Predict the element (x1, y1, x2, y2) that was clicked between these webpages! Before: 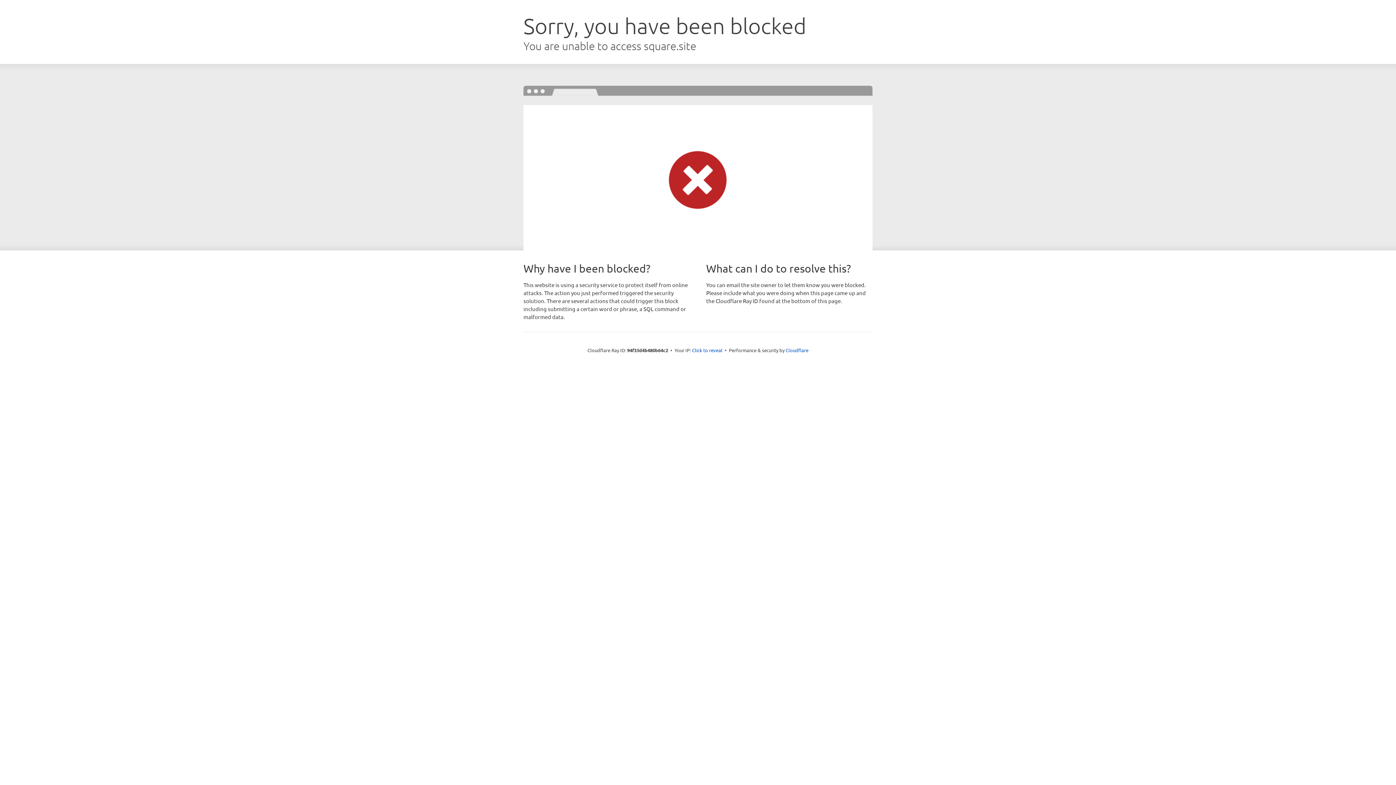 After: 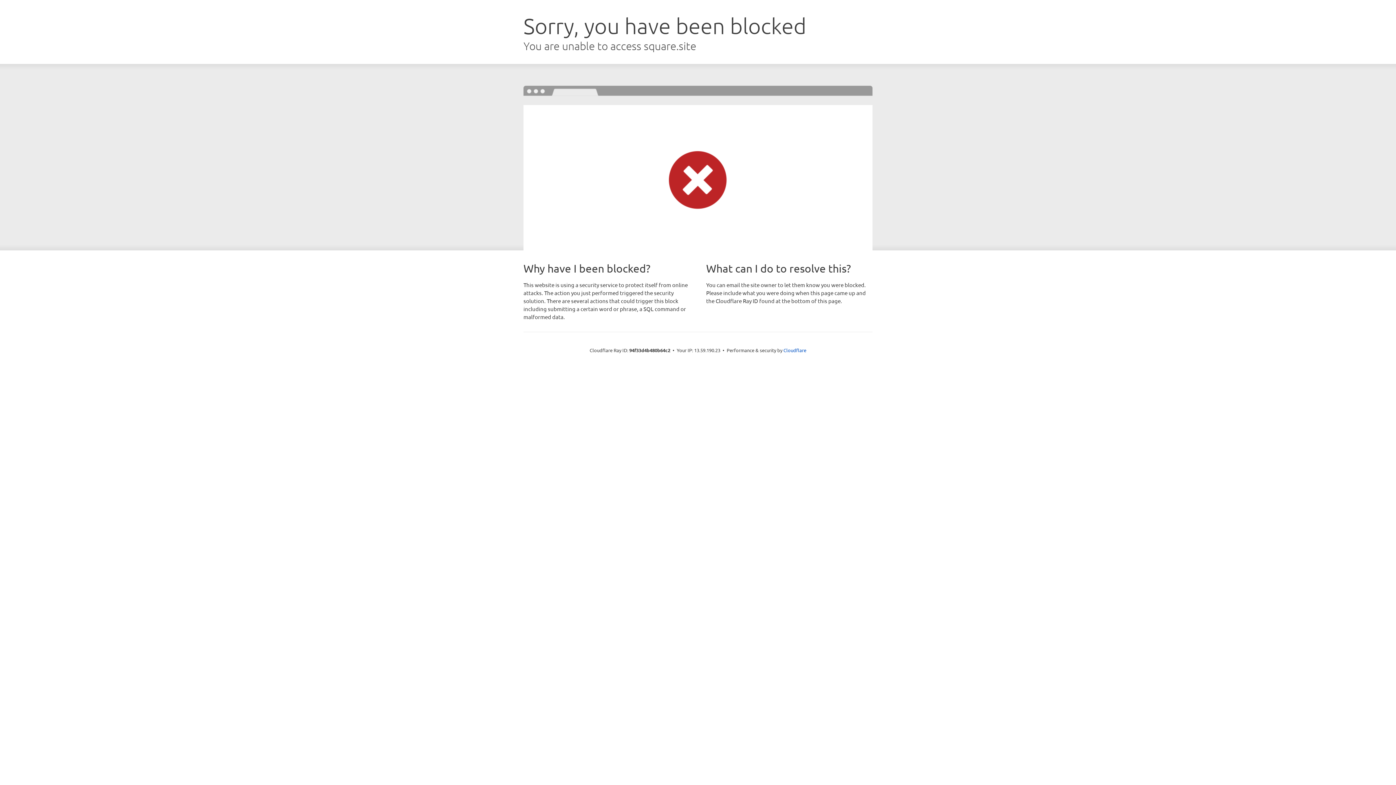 Action: label: Click to reveal bbox: (692, 346, 722, 353)